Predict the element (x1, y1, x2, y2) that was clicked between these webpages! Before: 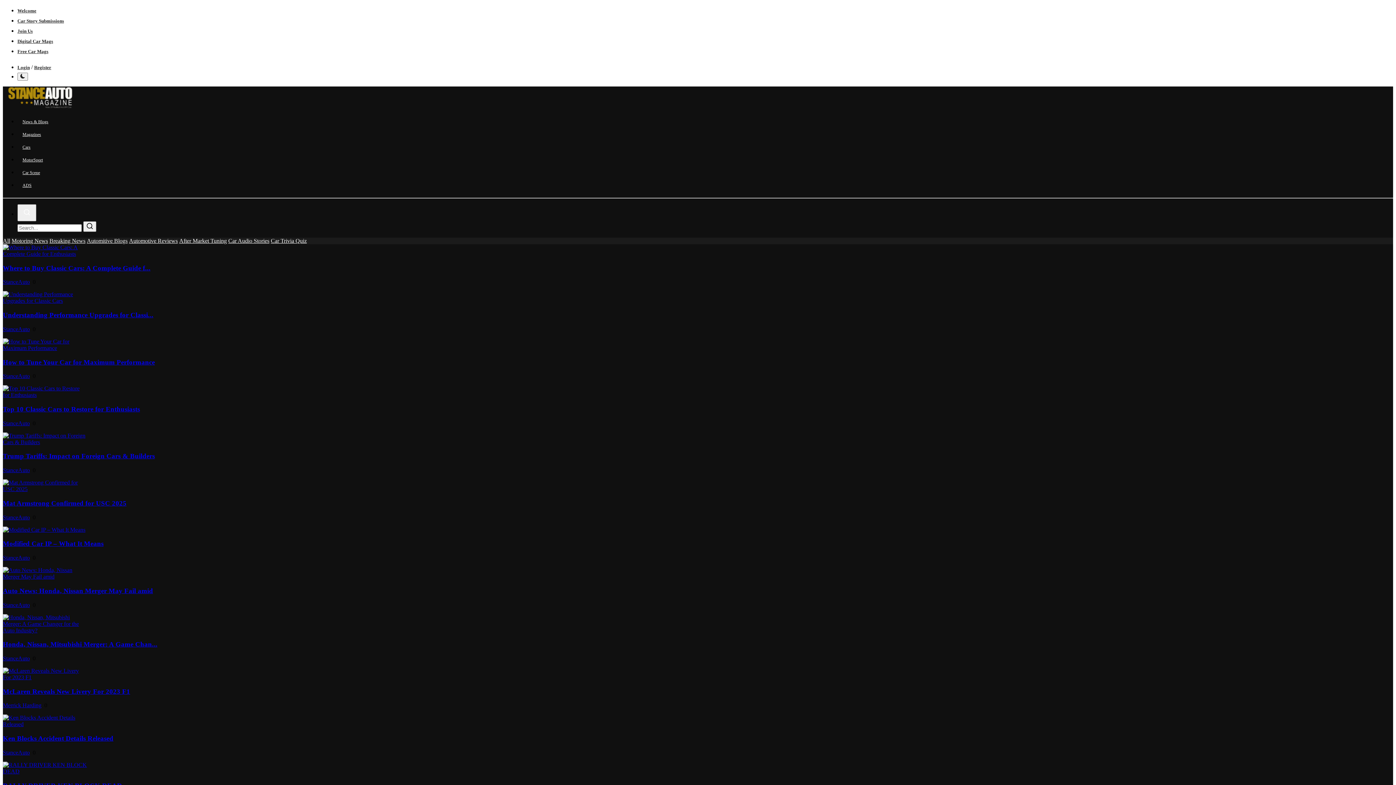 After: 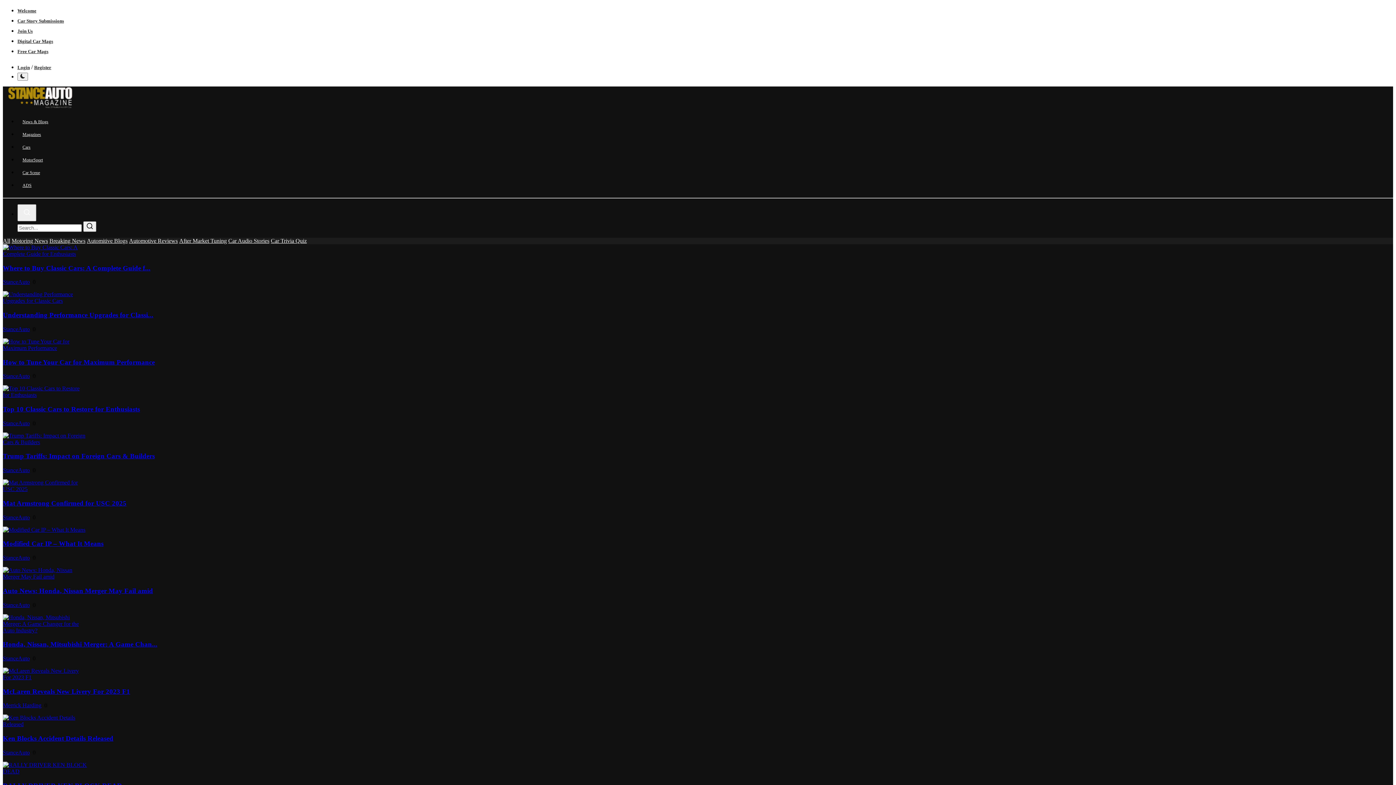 Action: bbox: (2, 311, 153, 319) label: Understanding Performance Upgrades for Classi...